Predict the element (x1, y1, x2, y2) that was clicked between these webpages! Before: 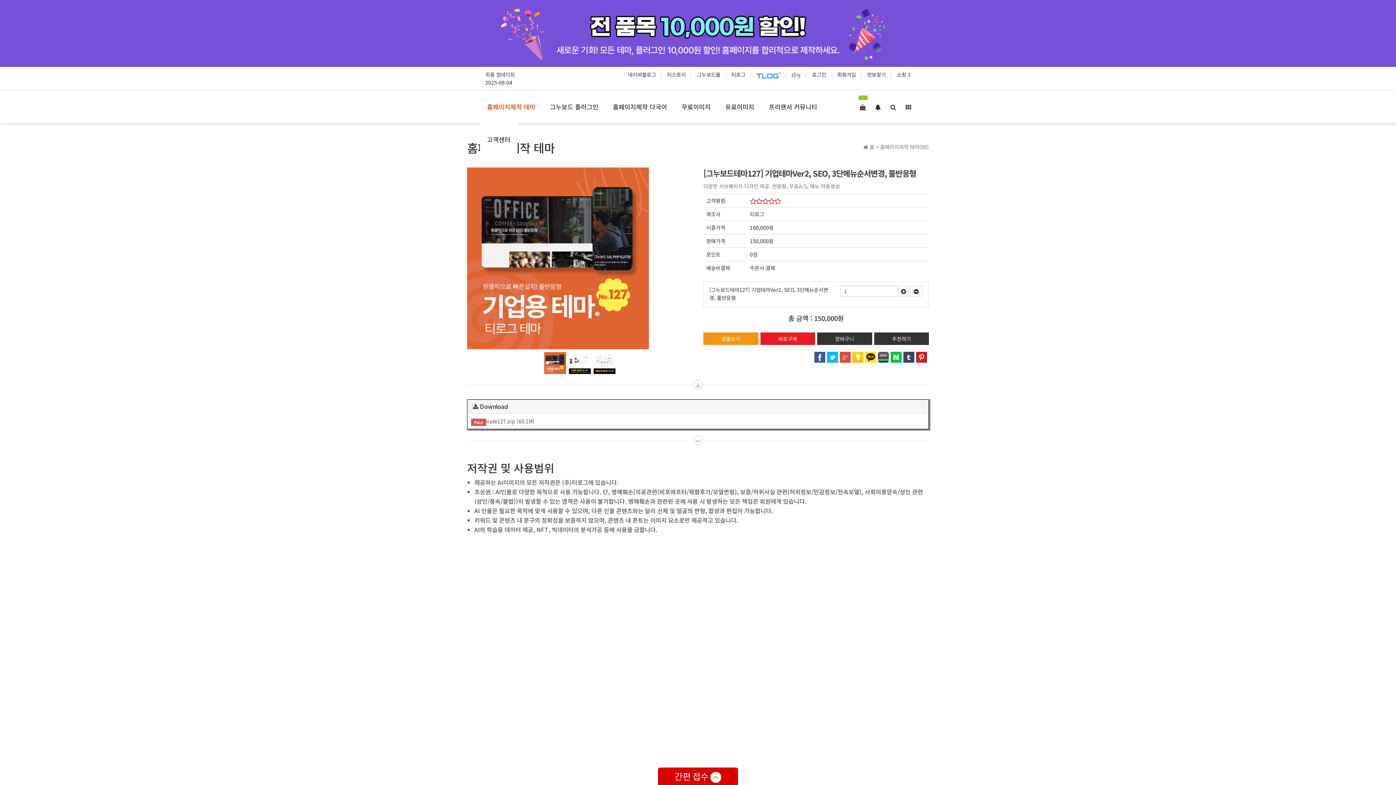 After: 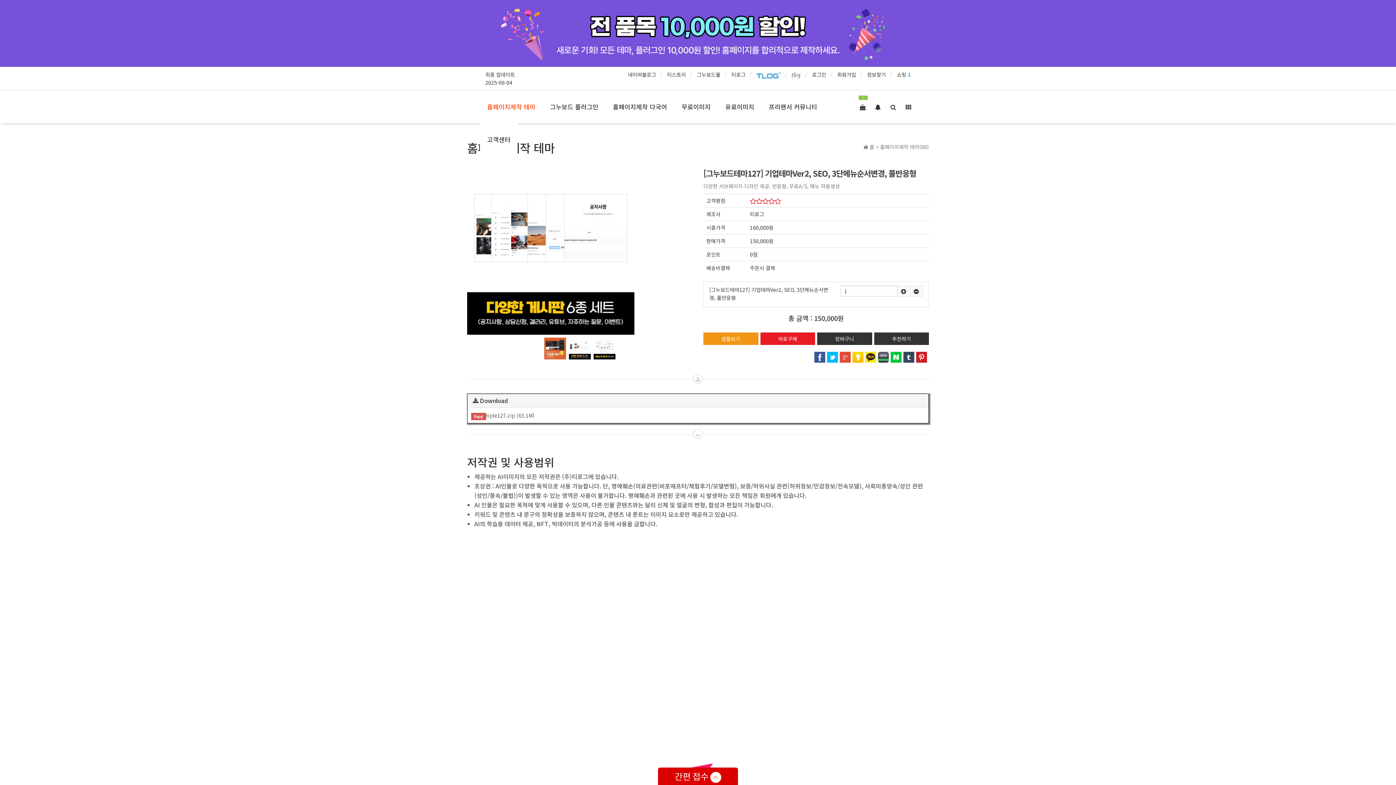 Action: label: 2번째 이미지 새창 bbox: (569, 352, 590, 374)